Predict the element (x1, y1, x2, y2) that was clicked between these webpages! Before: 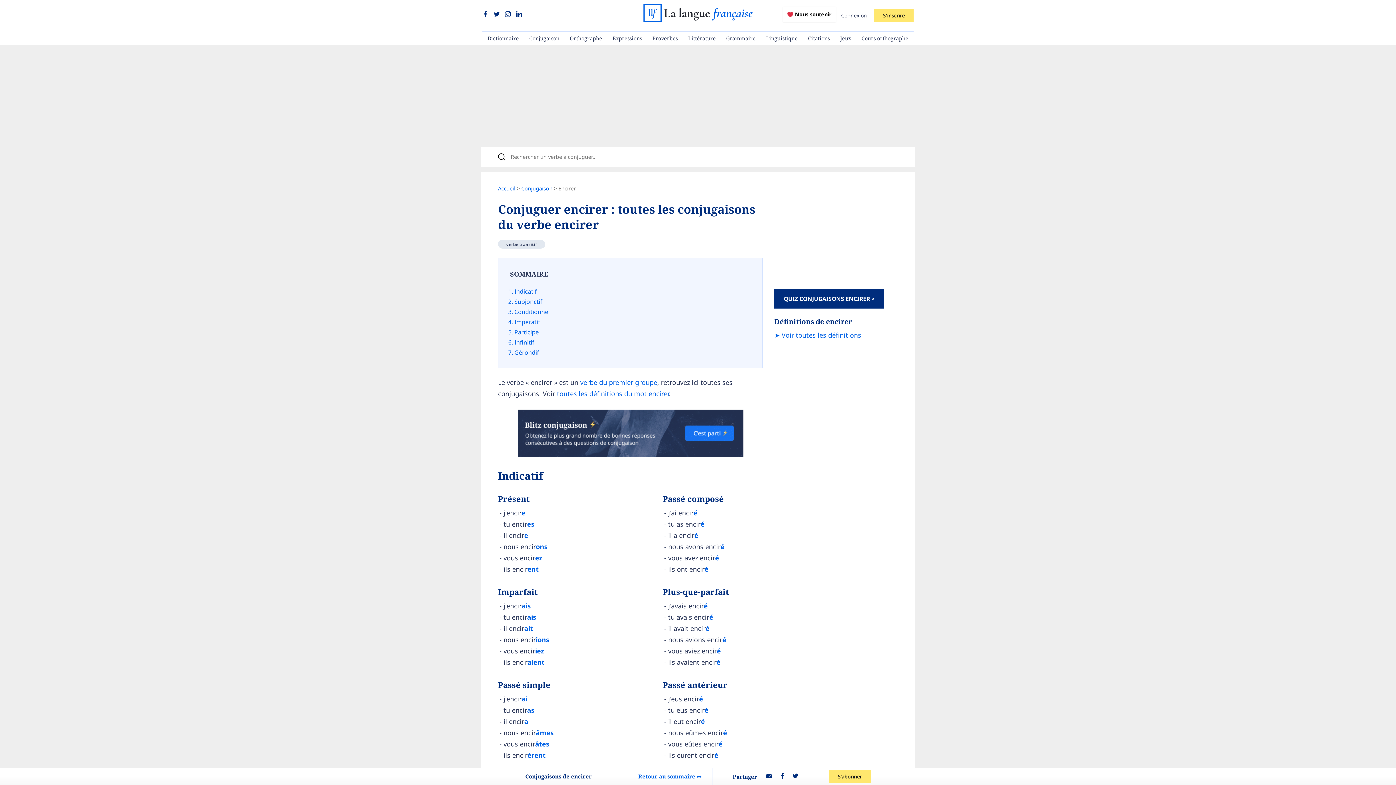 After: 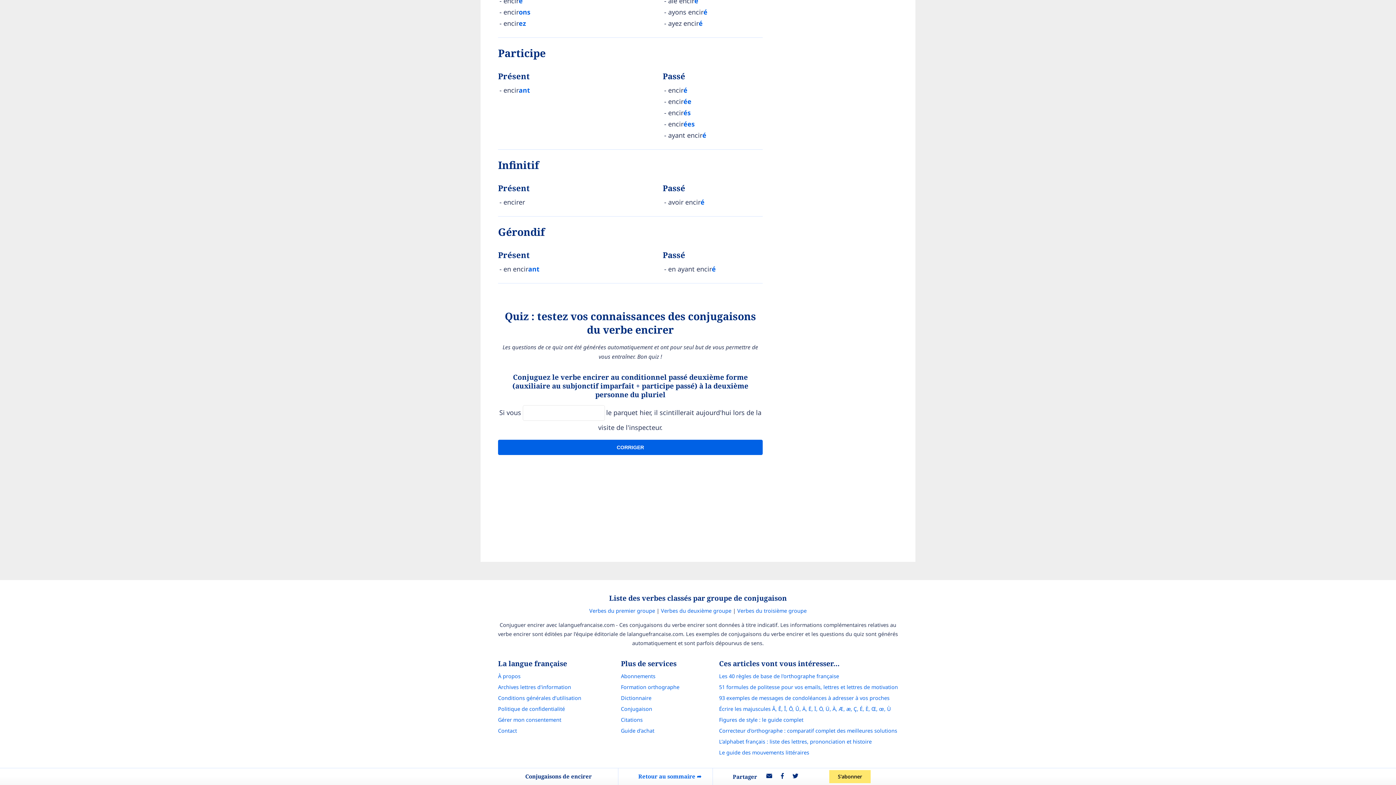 Action: label: Infinitif bbox: (514, 338, 534, 346)